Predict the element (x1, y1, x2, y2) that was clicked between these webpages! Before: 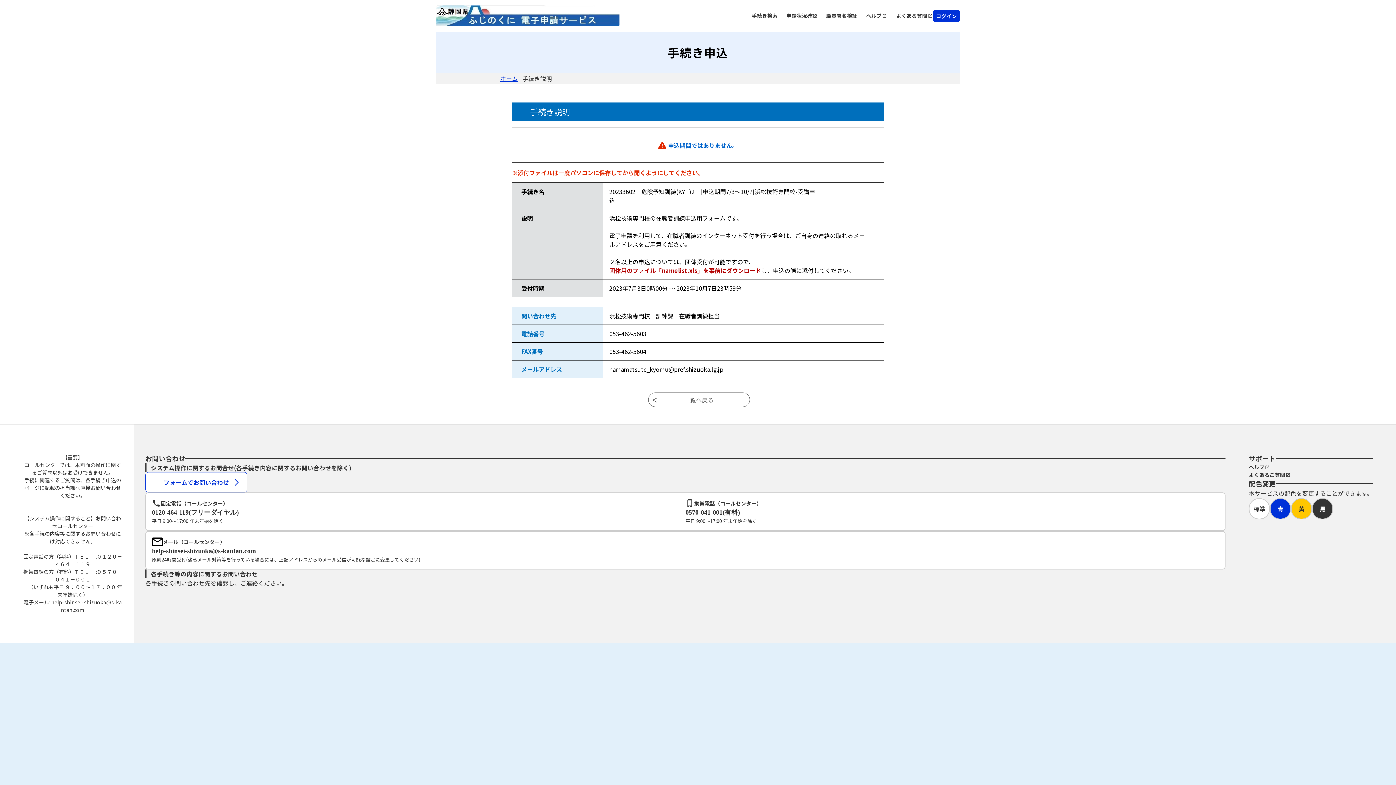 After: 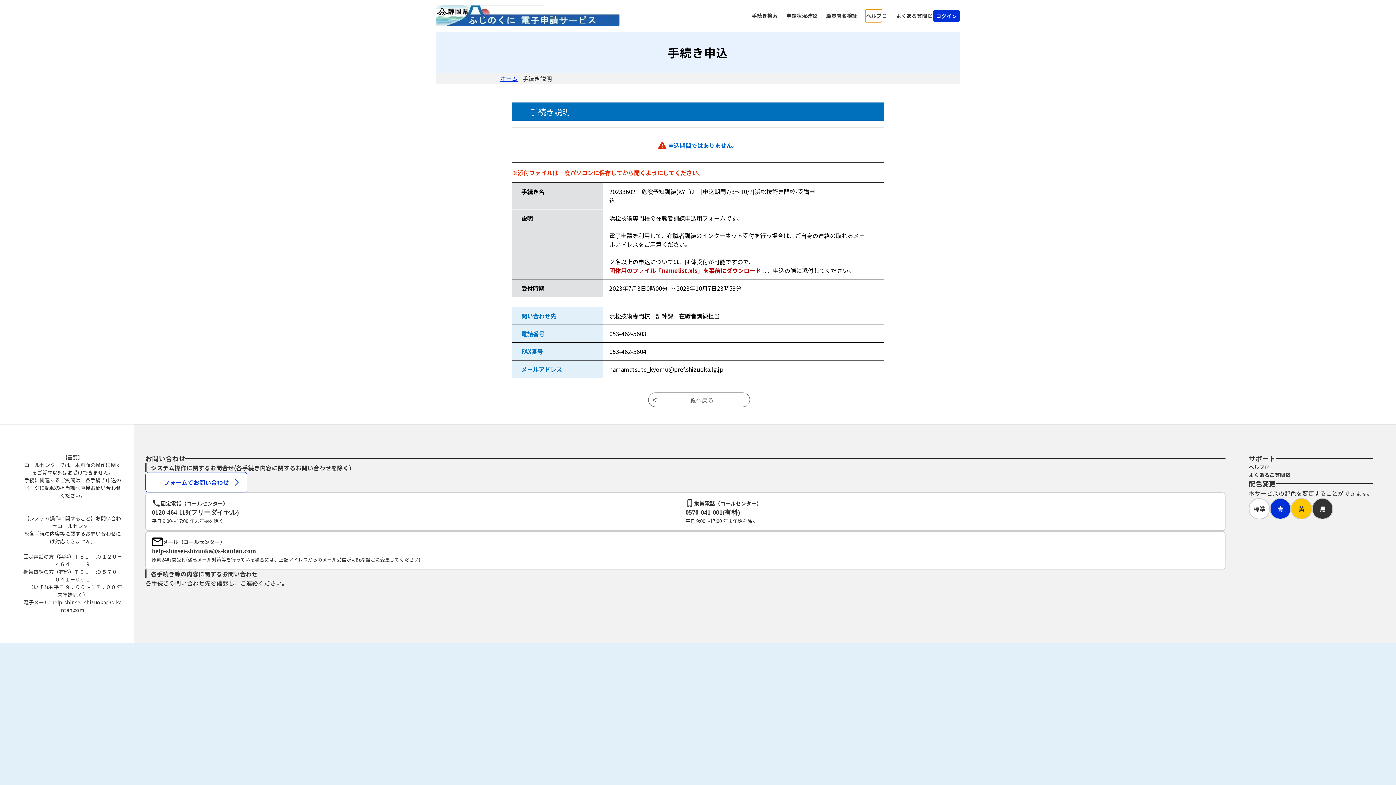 Action: bbox: (866, 9, 881, 21) label: ヘルプ